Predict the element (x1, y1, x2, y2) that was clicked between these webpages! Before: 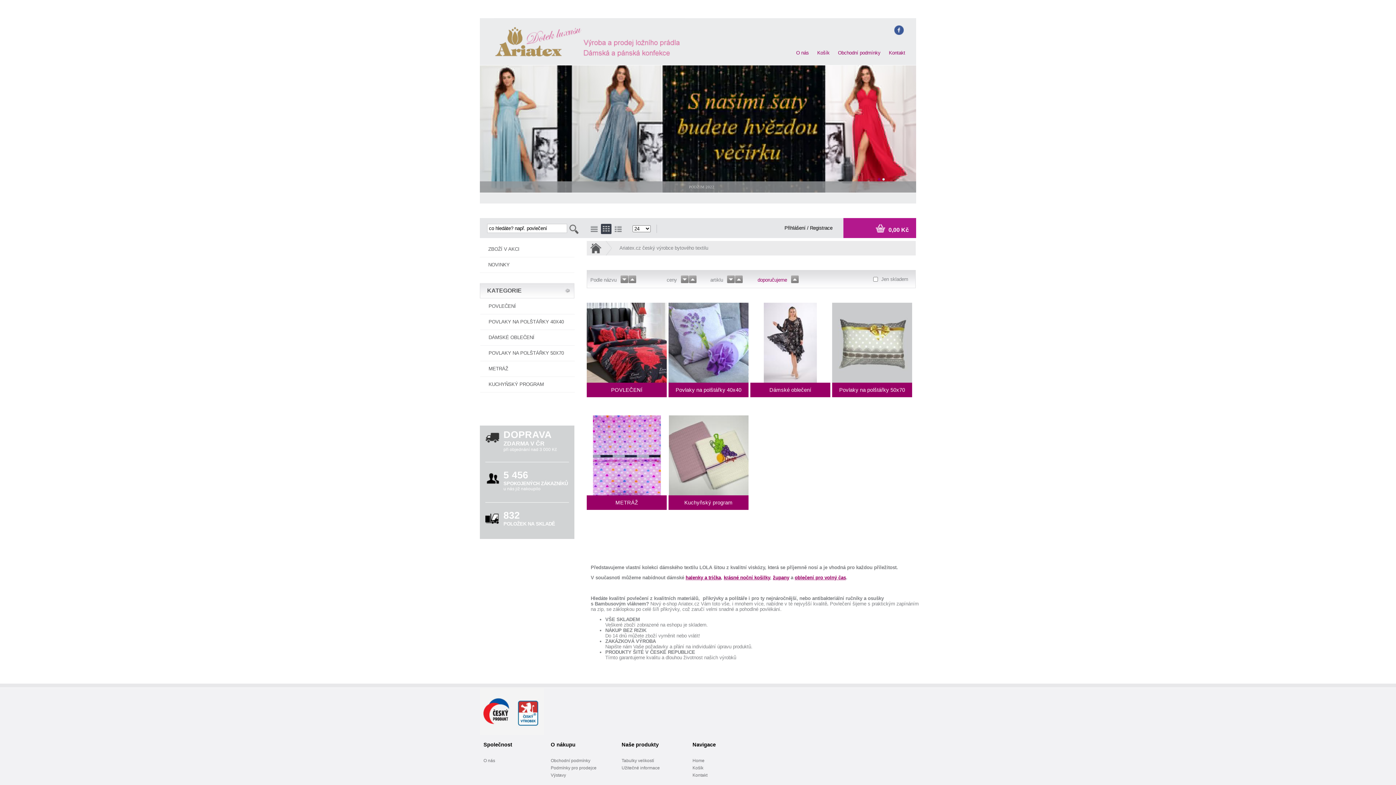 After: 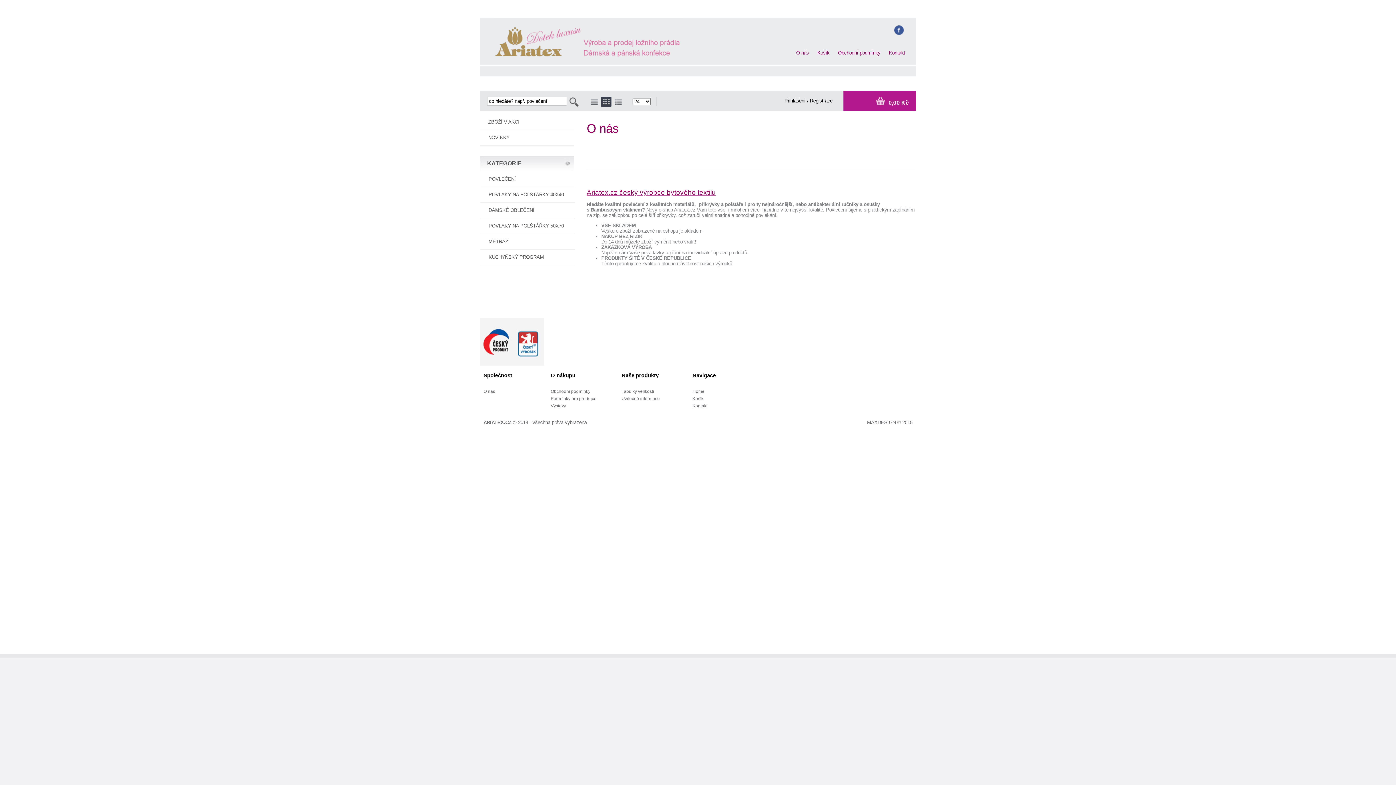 Action: label: O nás bbox: (483, 758, 495, 763)